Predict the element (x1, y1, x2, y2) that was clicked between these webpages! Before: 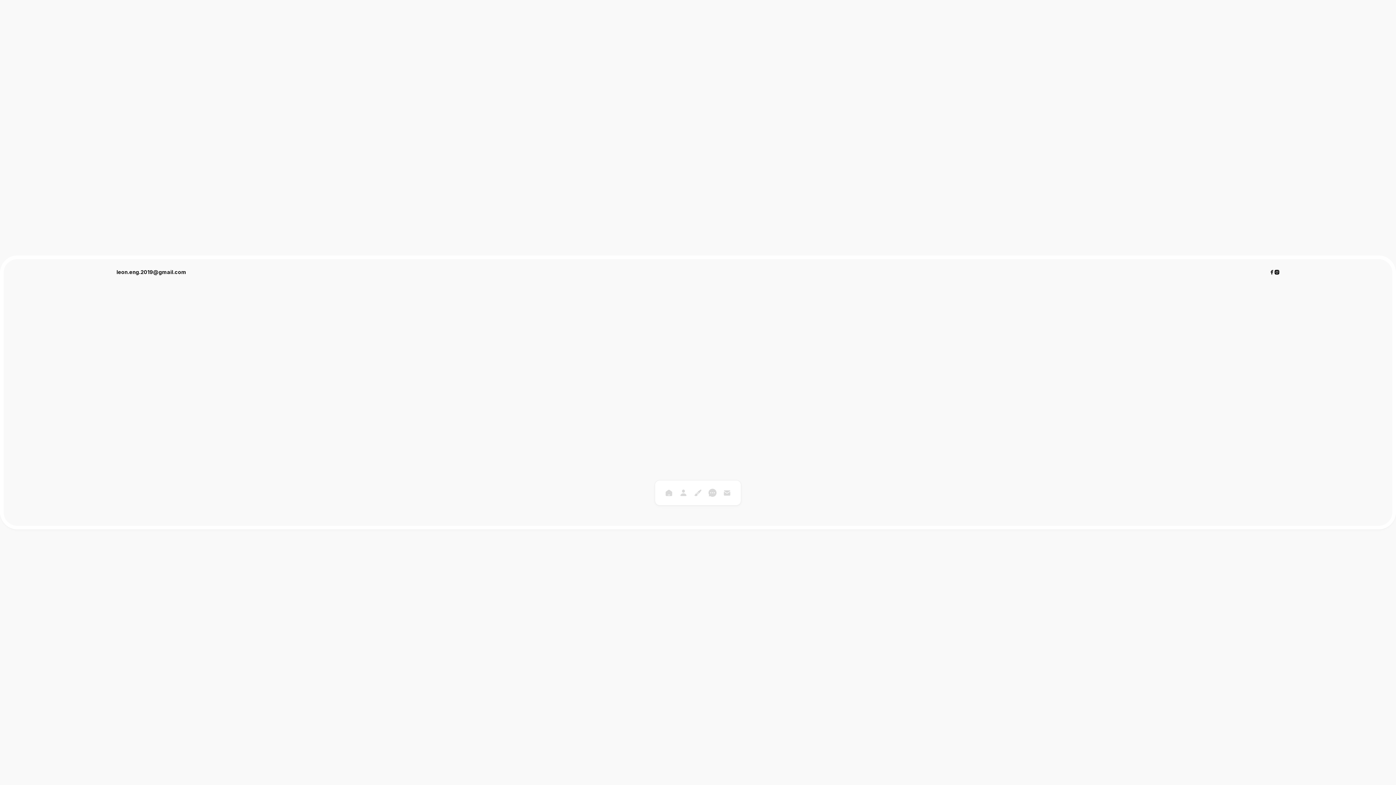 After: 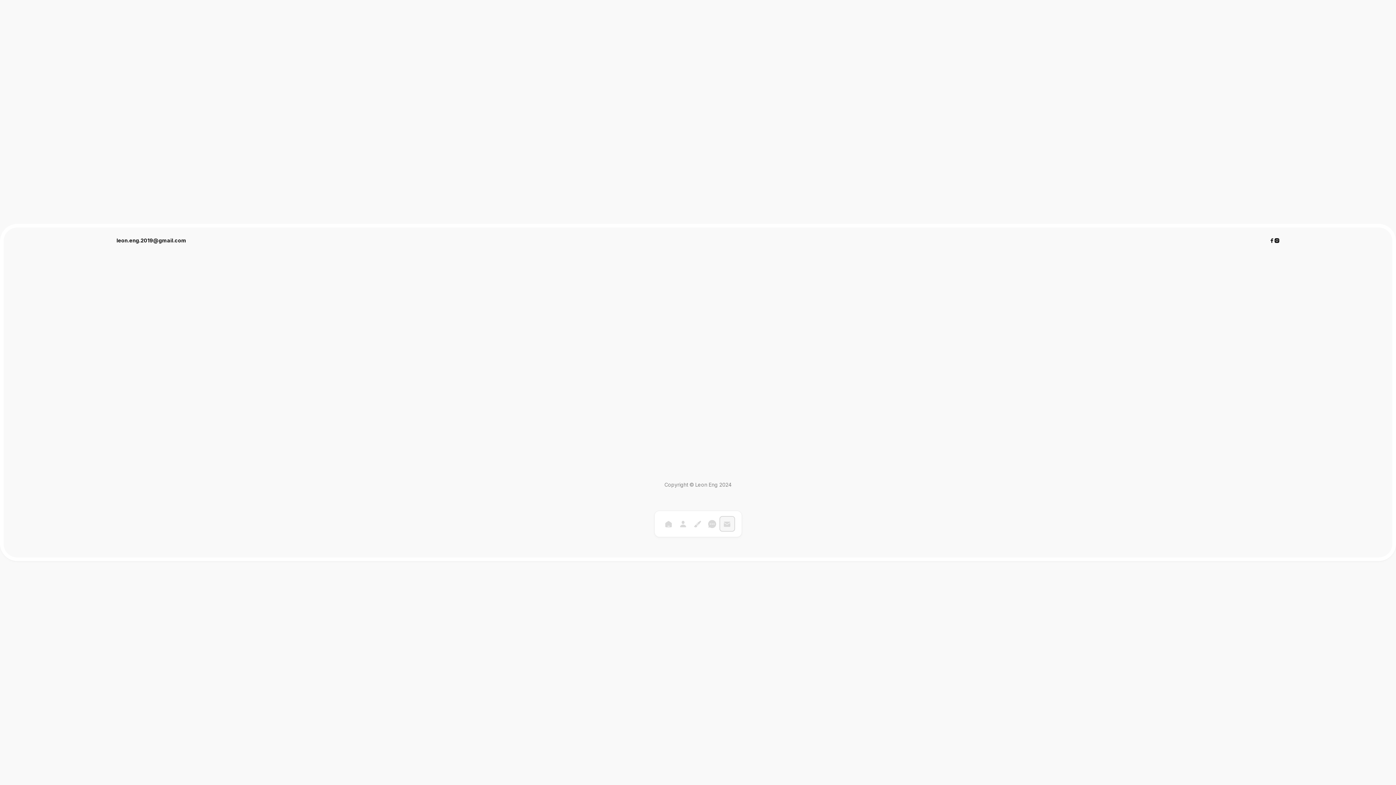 Action: bbox: (720, 485, 734, 500)